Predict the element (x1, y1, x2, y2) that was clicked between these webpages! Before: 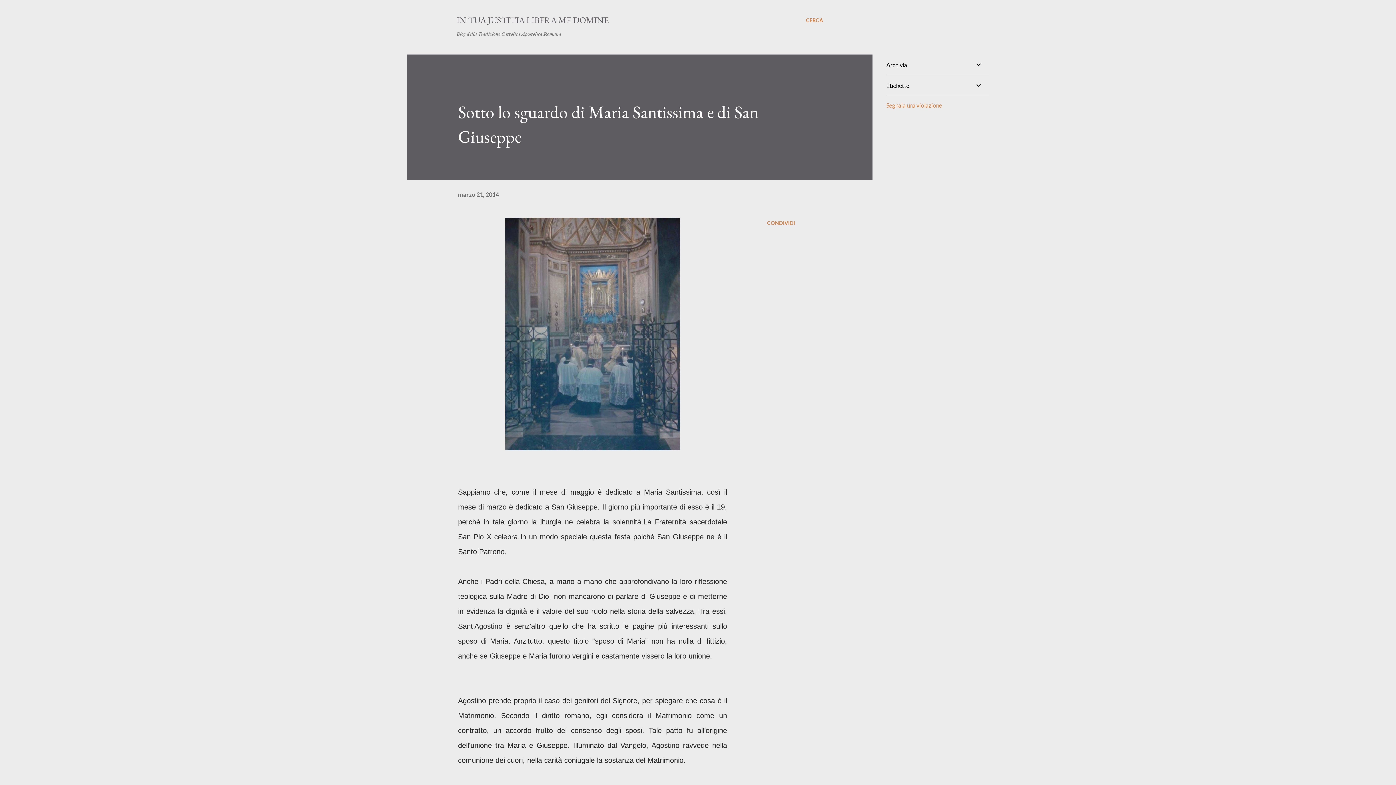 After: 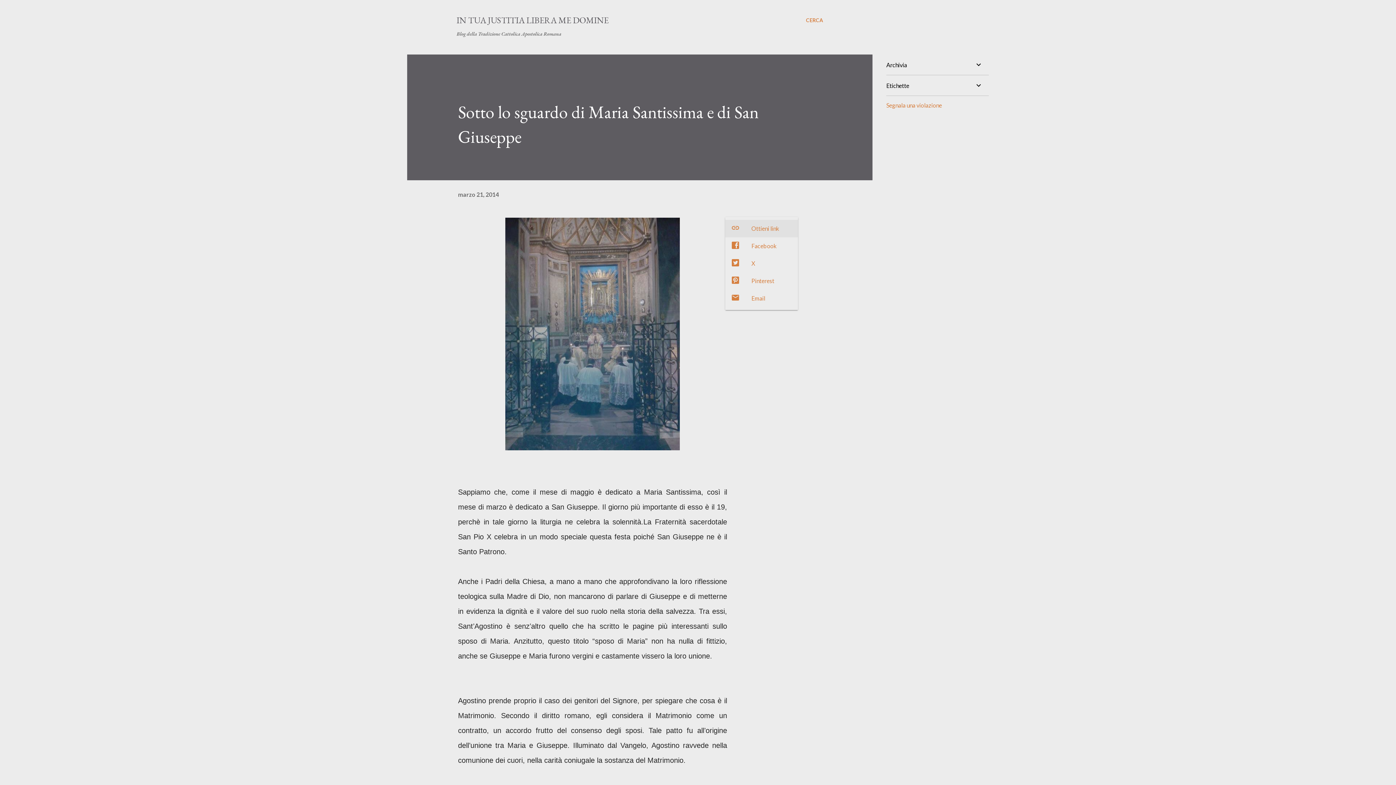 Action: bbox: (764, 217, 798, 229) label: Condividi